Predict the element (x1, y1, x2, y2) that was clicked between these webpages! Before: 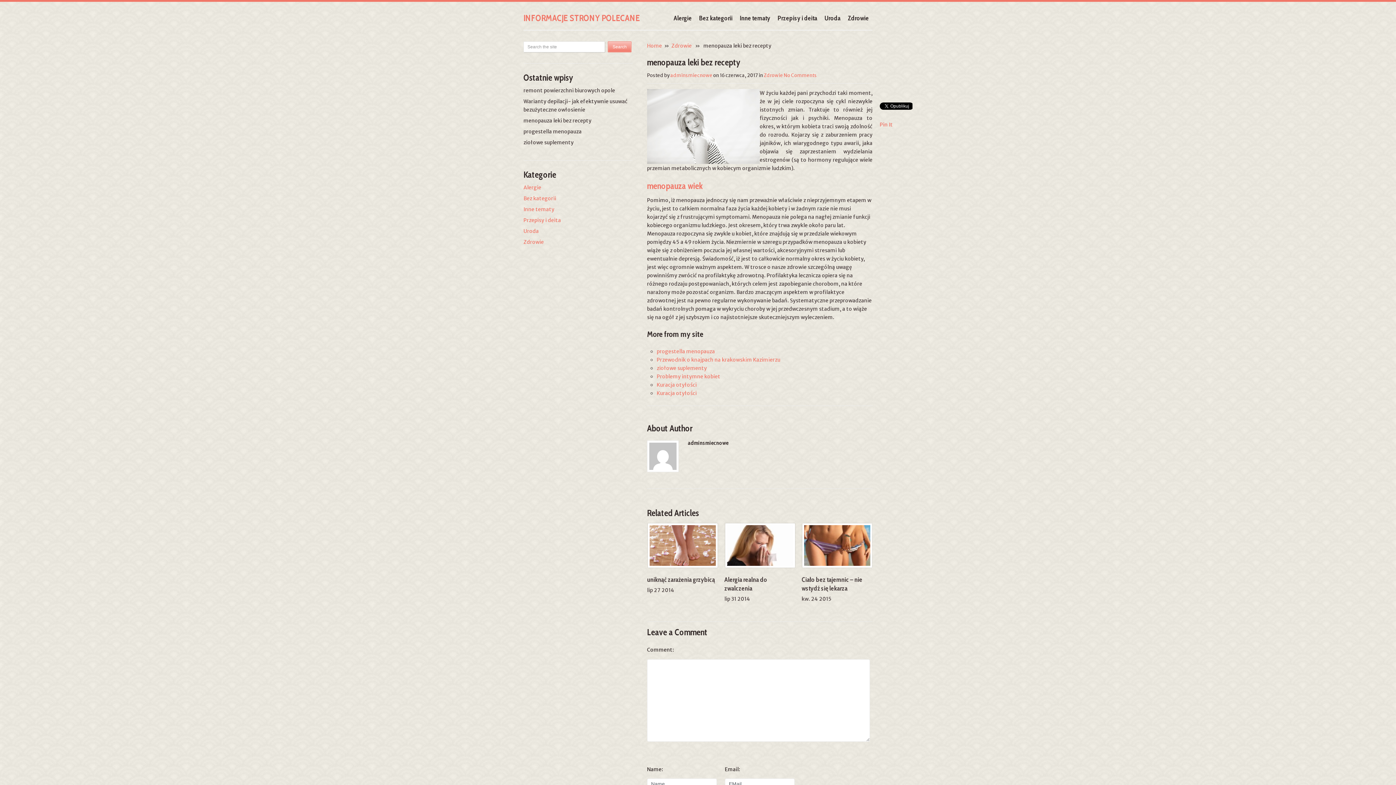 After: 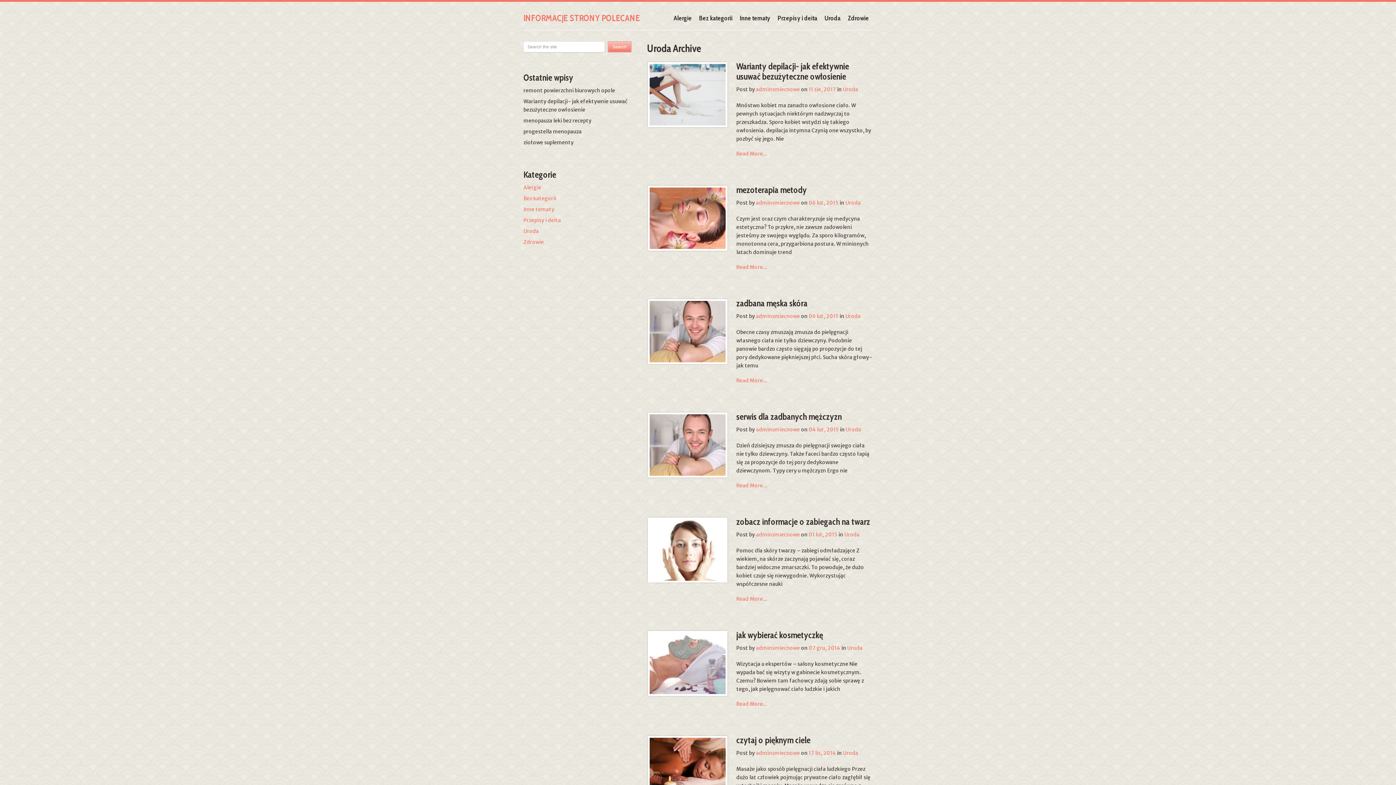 Action: label: Uroda bbox: (523, 228, 538, 234)